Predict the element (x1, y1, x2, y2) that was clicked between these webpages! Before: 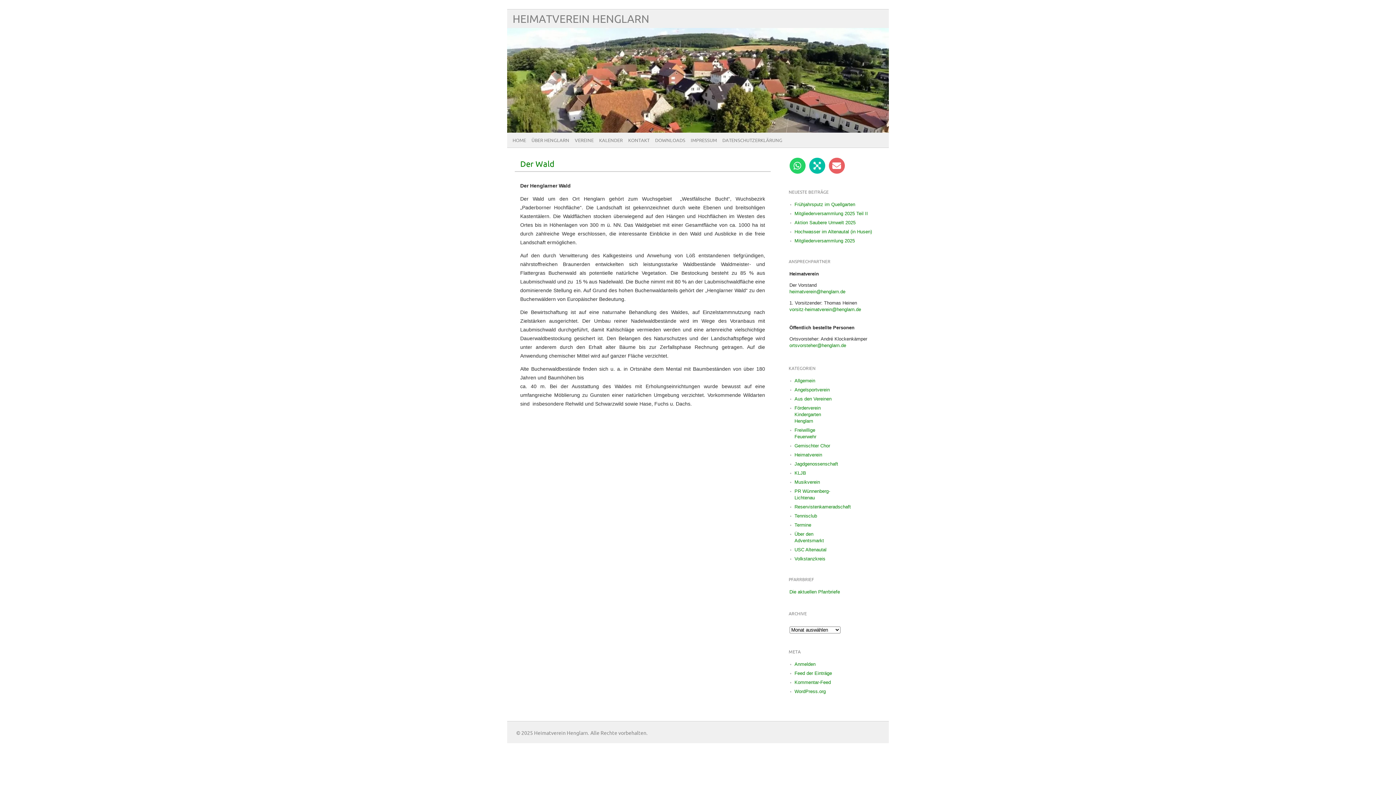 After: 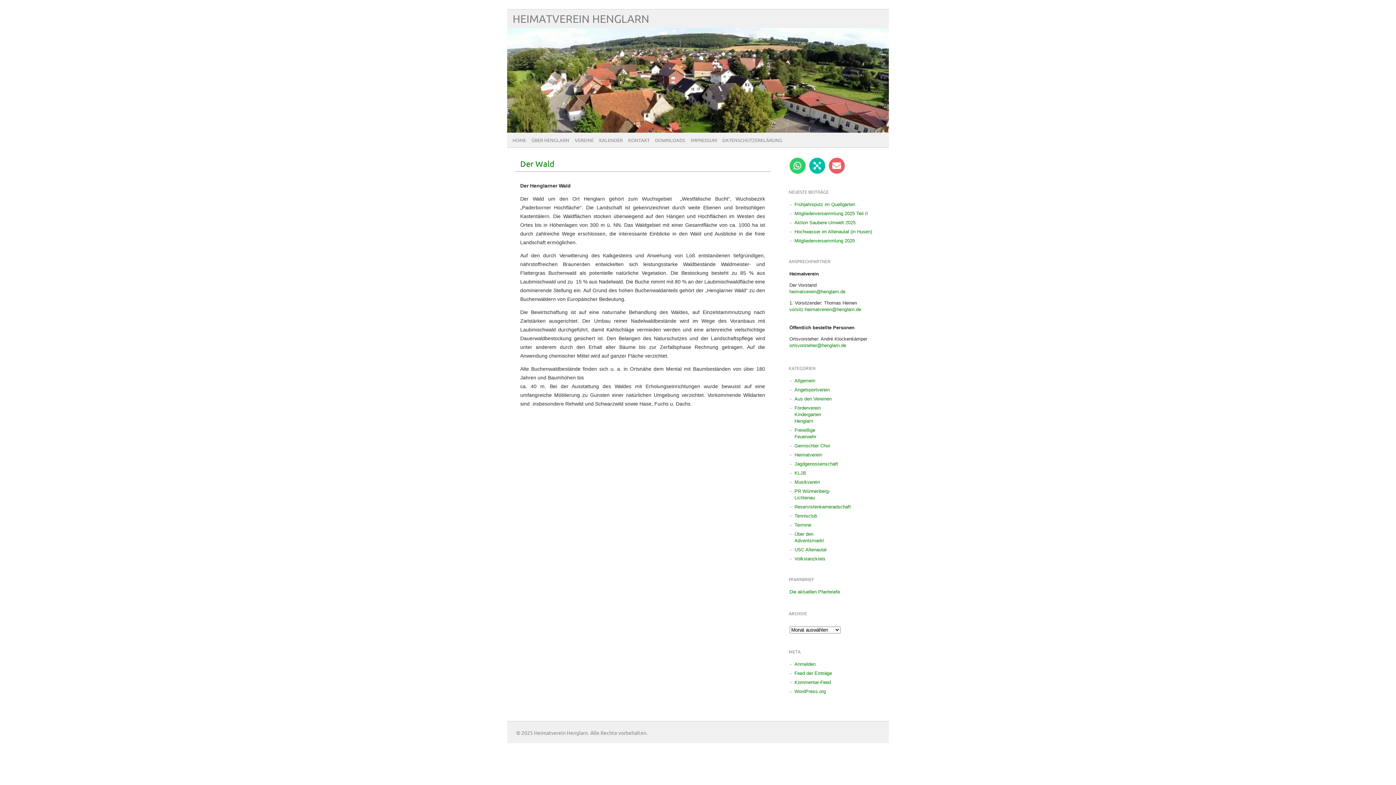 Action: bbox: (789, 157, 805, 173)